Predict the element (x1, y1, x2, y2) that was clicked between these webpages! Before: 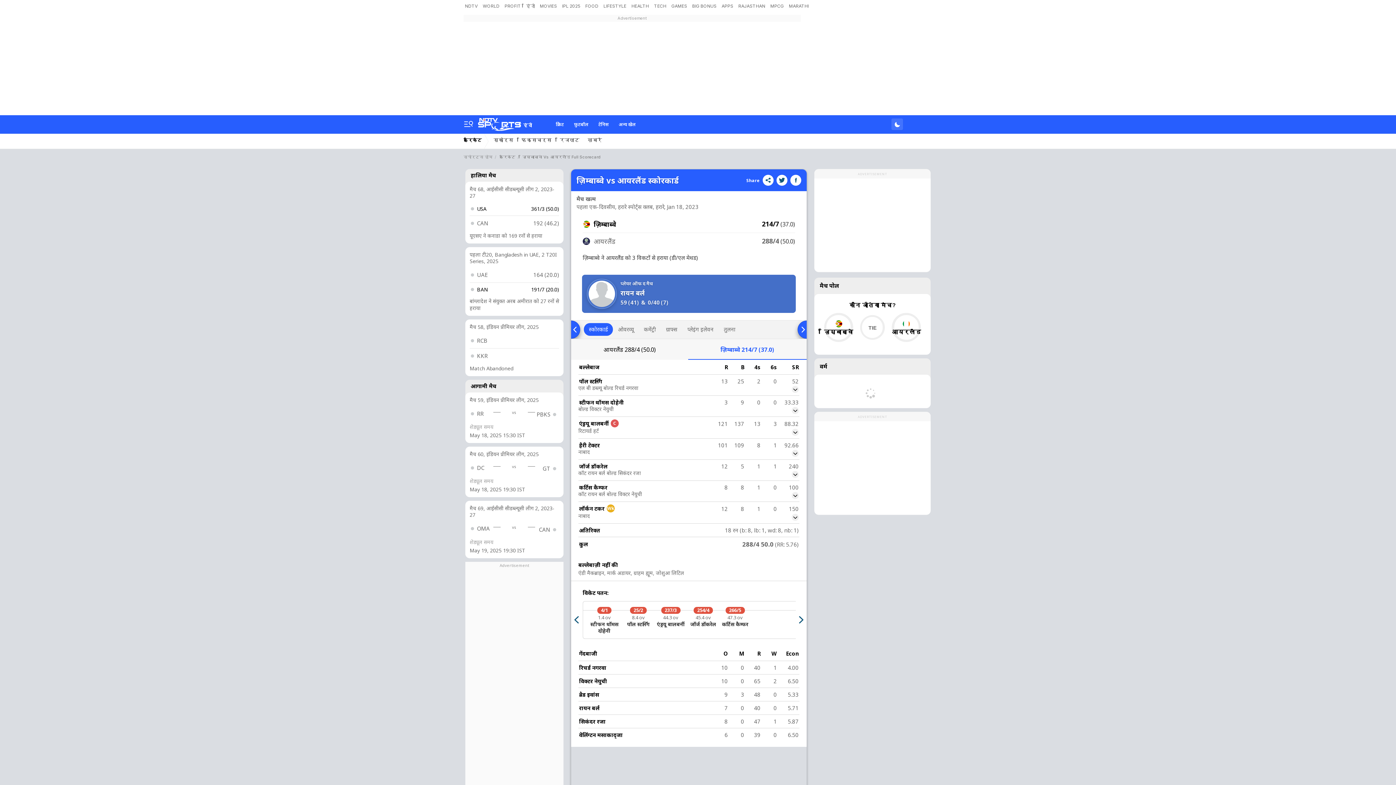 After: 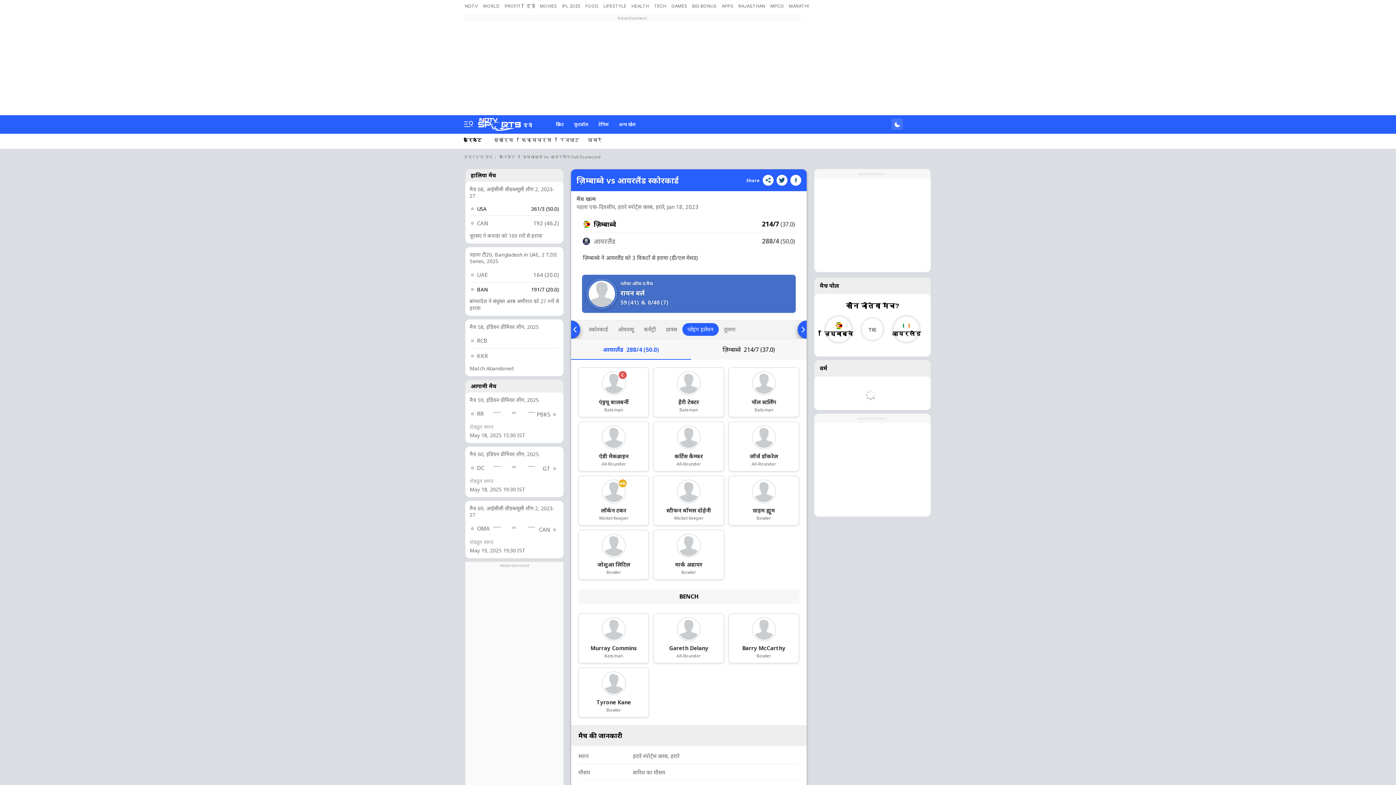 Action: label: प्लेइंग इलेवन bbox: (682, 323, 718, 336)